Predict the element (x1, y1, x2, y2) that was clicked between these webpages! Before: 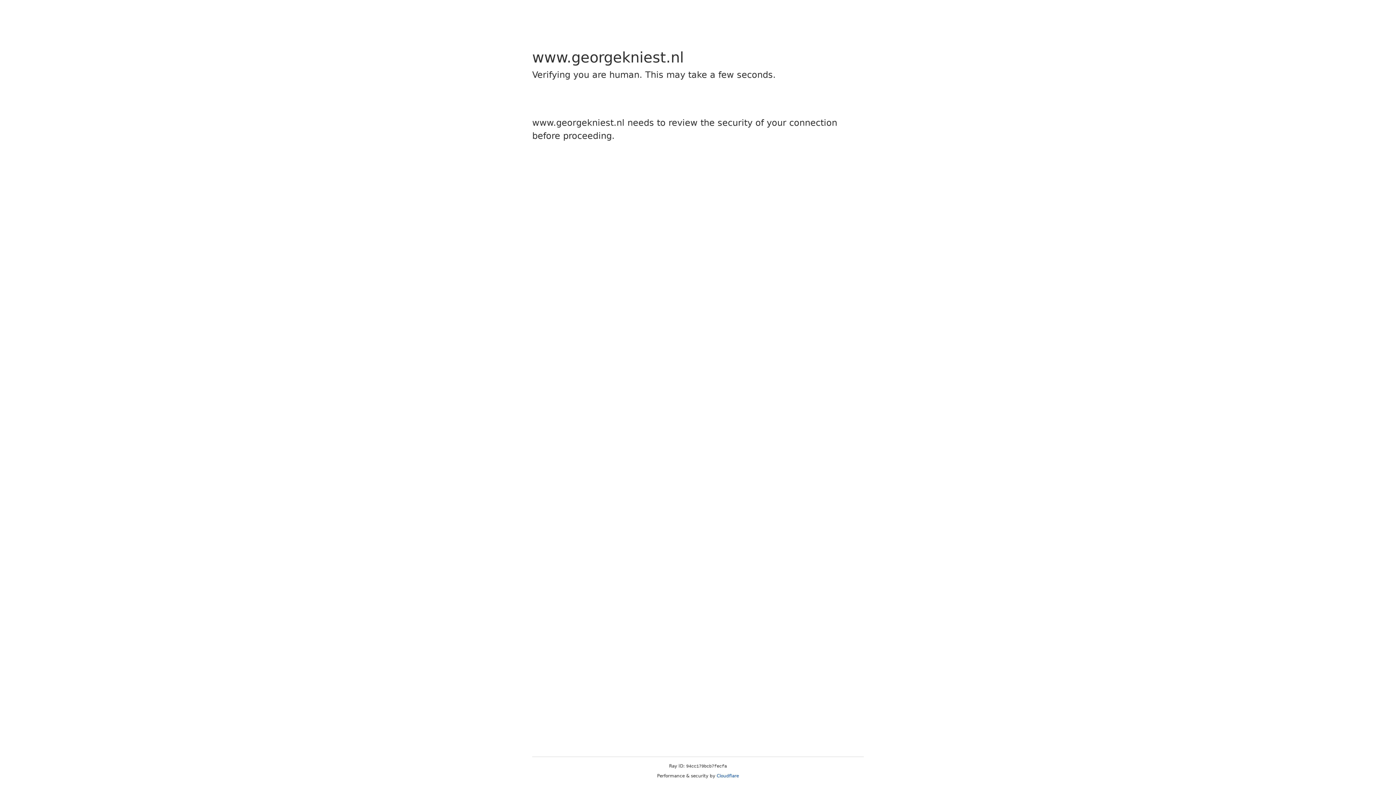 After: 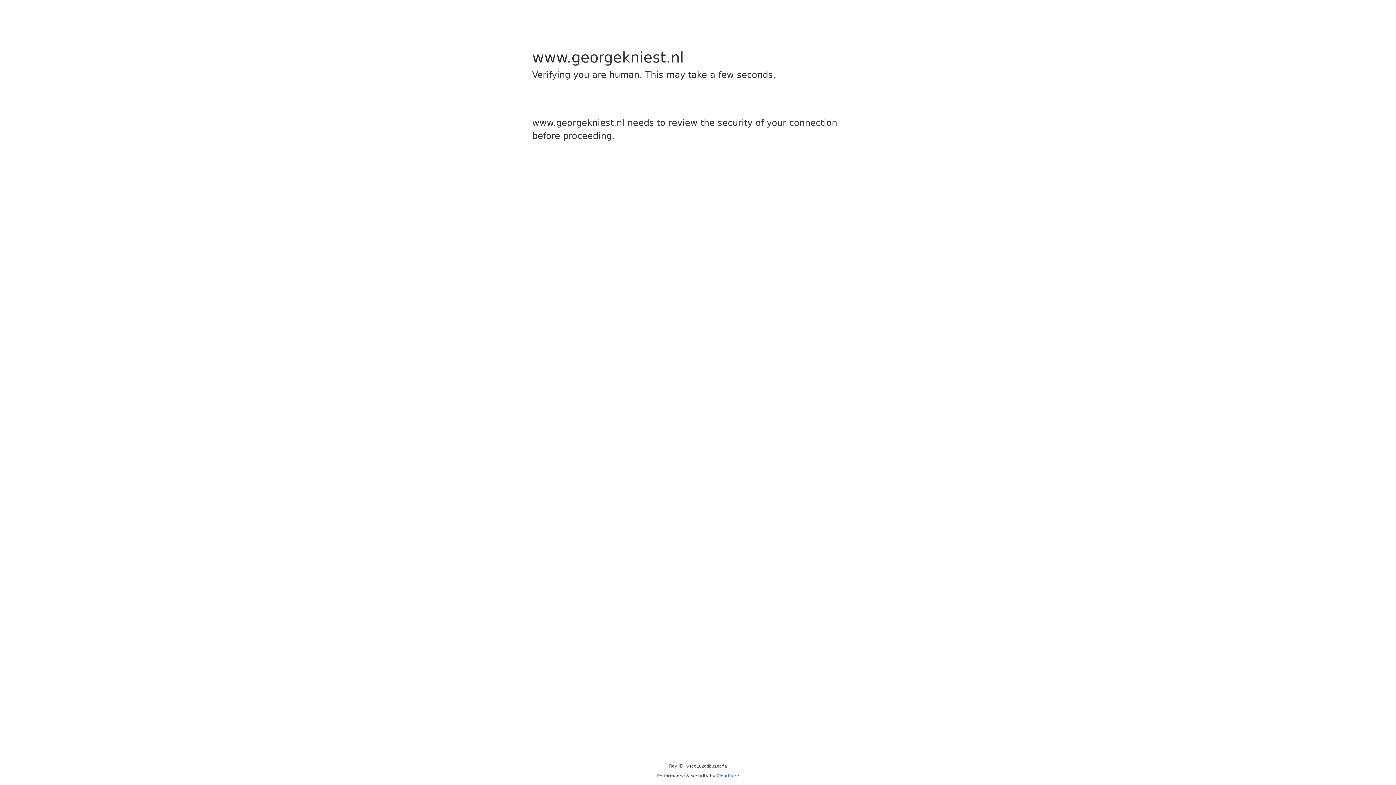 Action: label: Cloudflare bbox: (716, 773, 739, 778)